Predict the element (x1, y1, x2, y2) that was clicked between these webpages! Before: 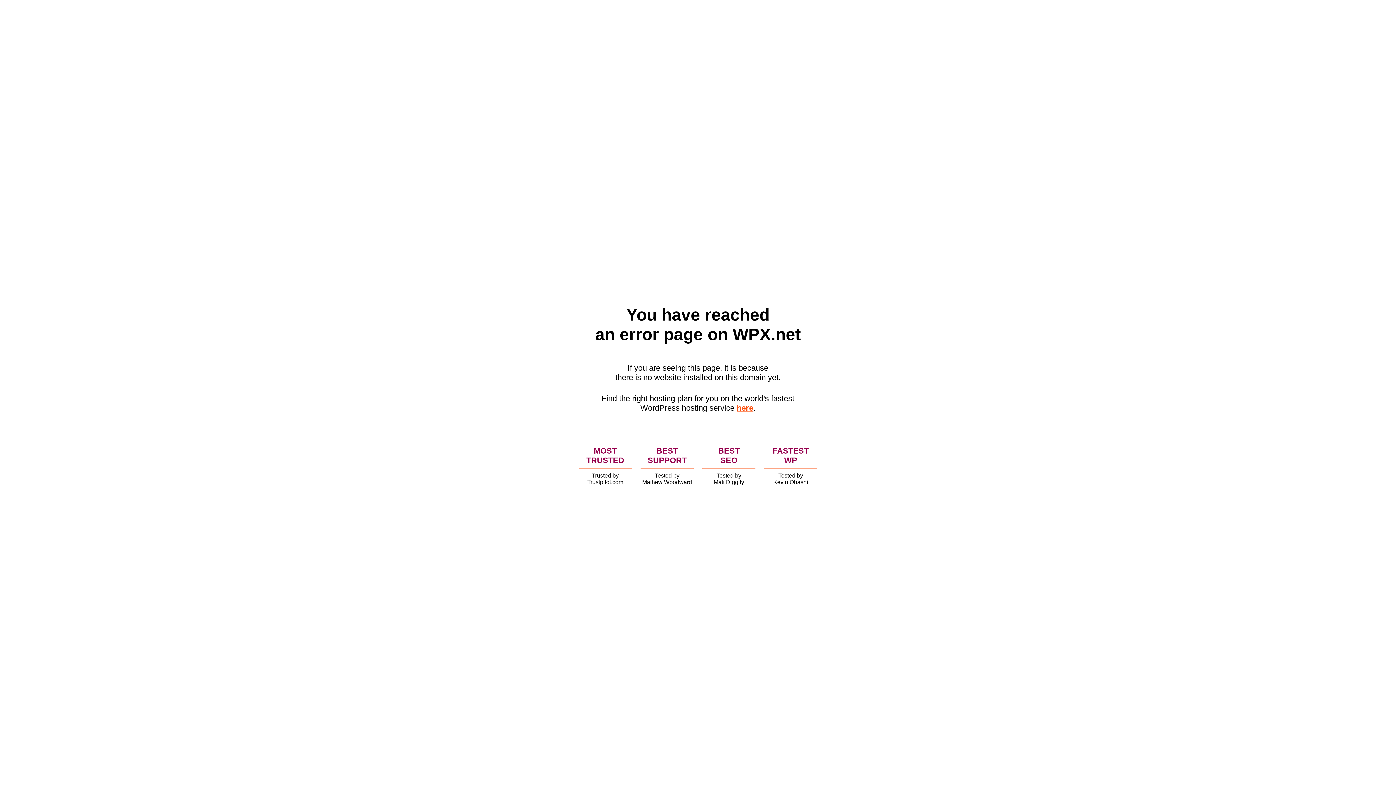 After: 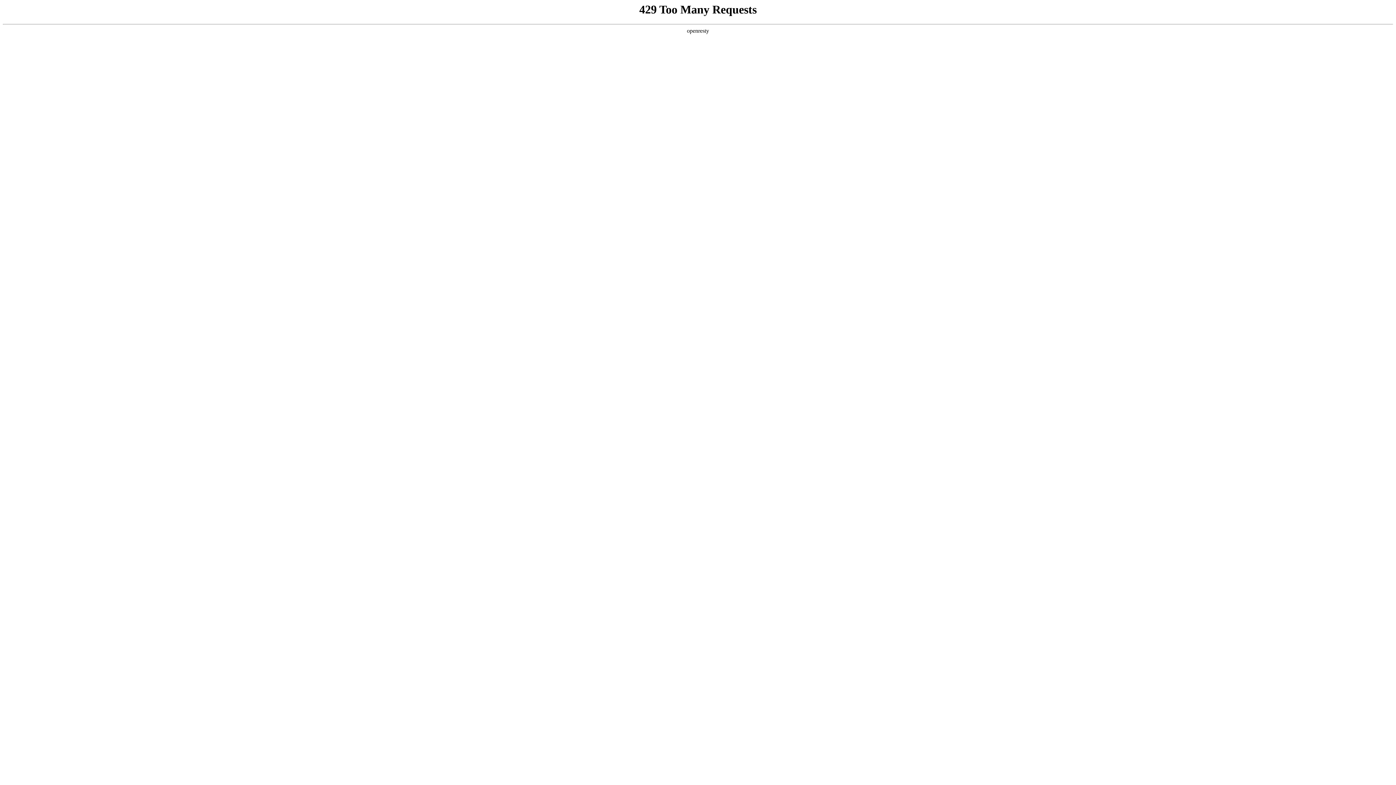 Action: bbox: (736, 403, 753, 412) label: here